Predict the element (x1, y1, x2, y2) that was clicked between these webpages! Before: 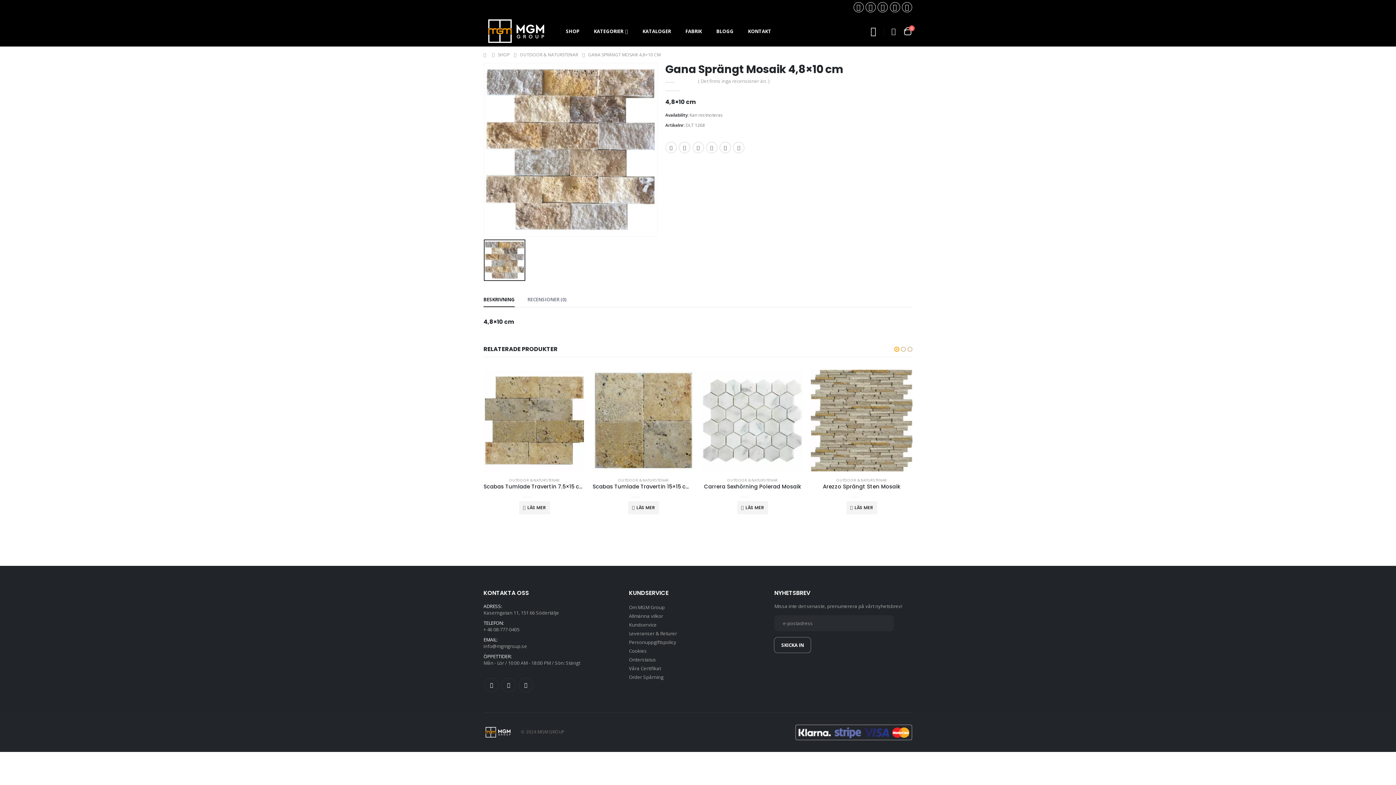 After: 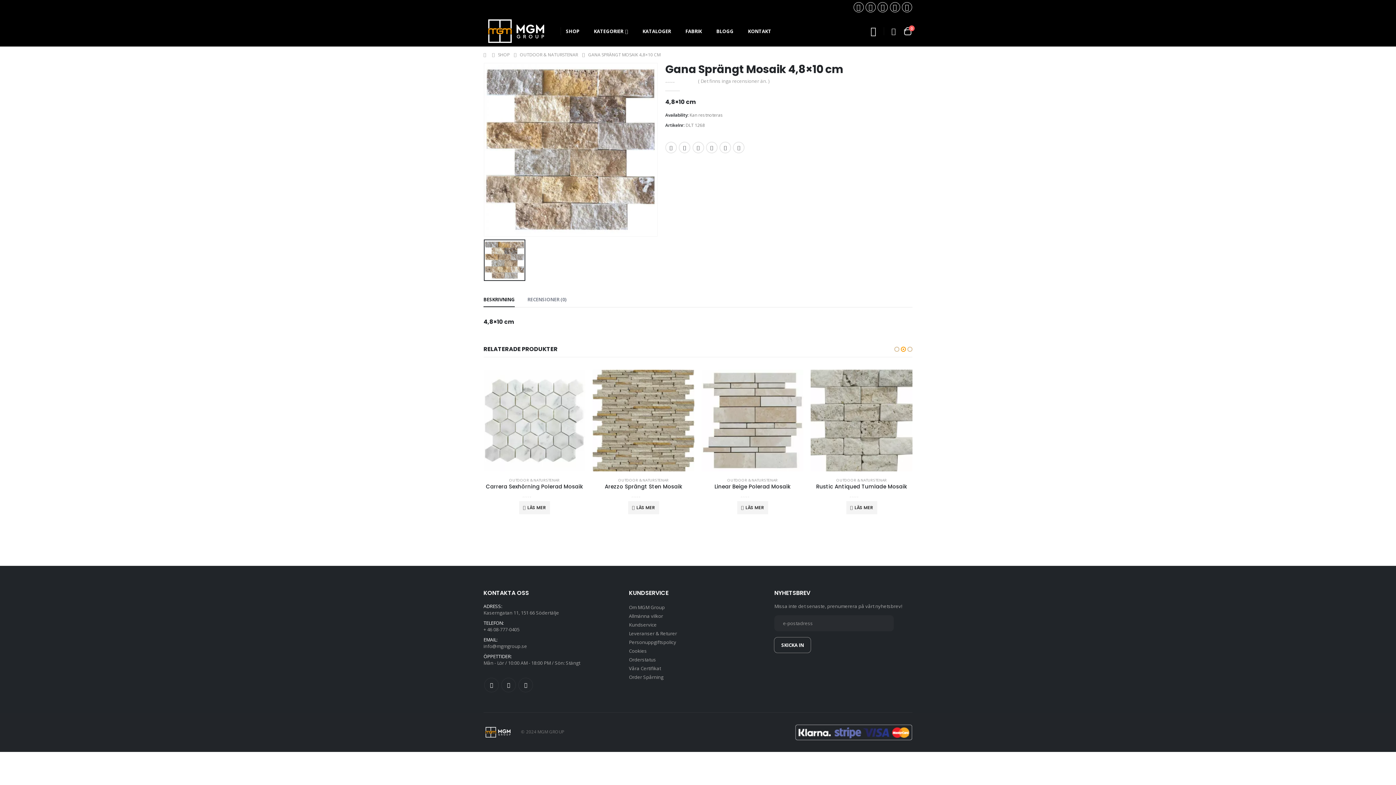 Action: bbox: (900, 344, 906, 353) label: owl-dot